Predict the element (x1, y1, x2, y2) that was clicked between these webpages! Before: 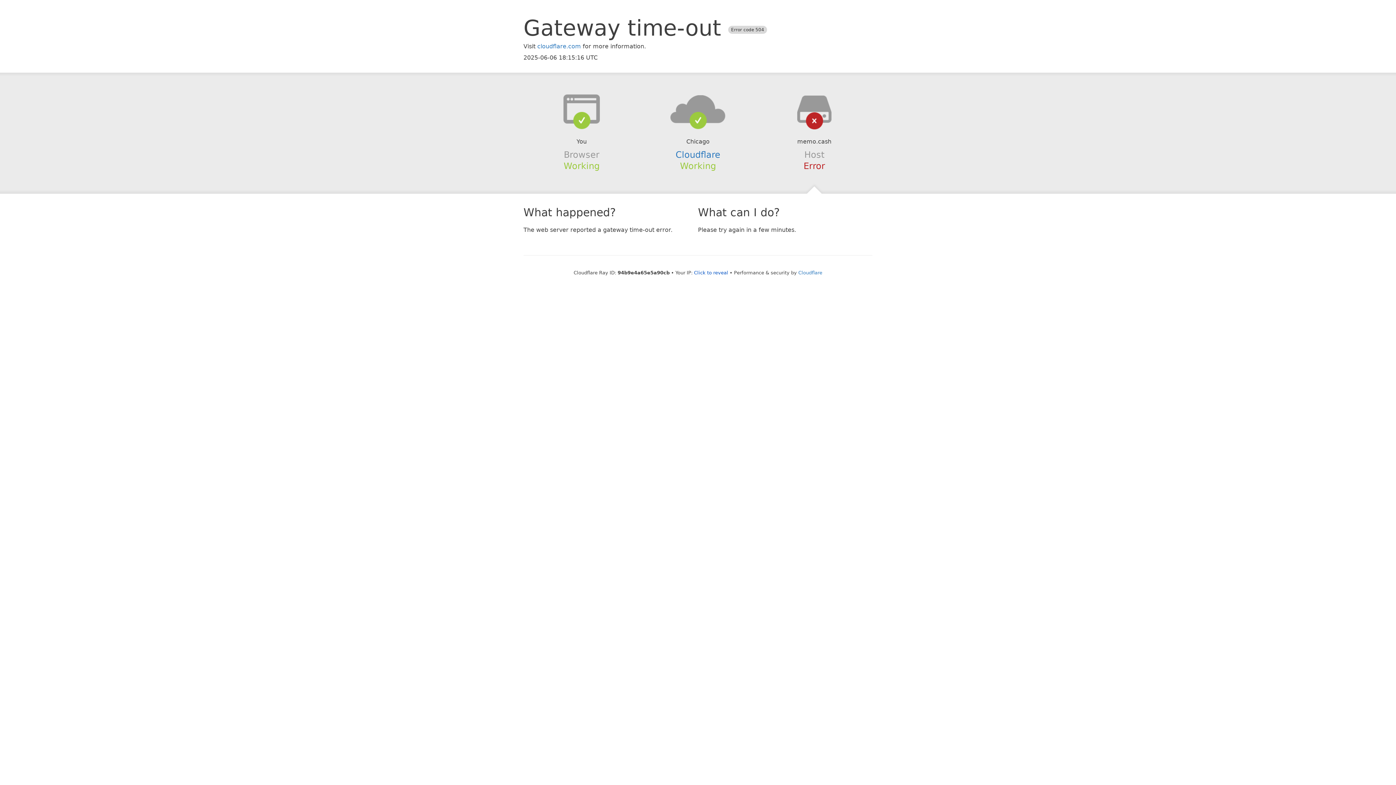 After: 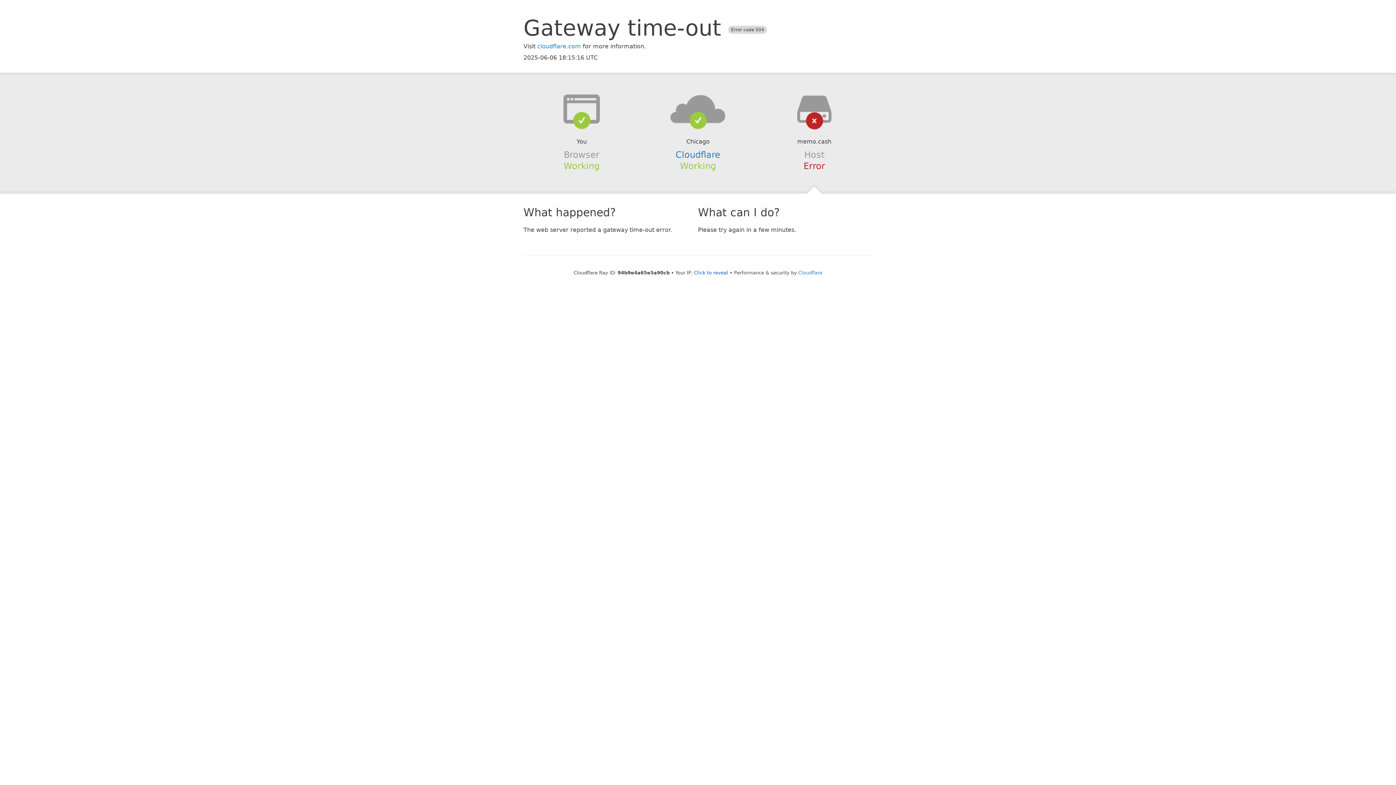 Action: bbox: (639, 94, 756, 123)